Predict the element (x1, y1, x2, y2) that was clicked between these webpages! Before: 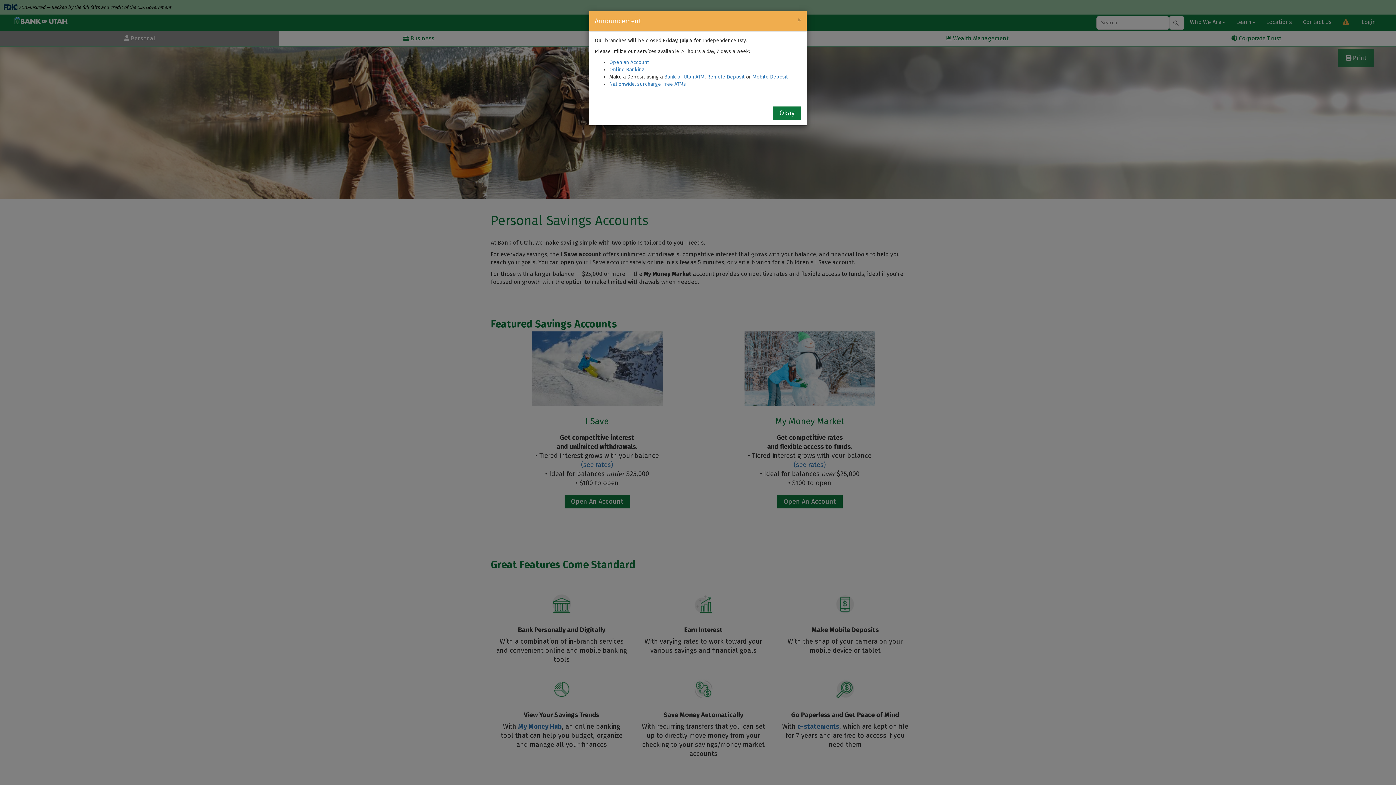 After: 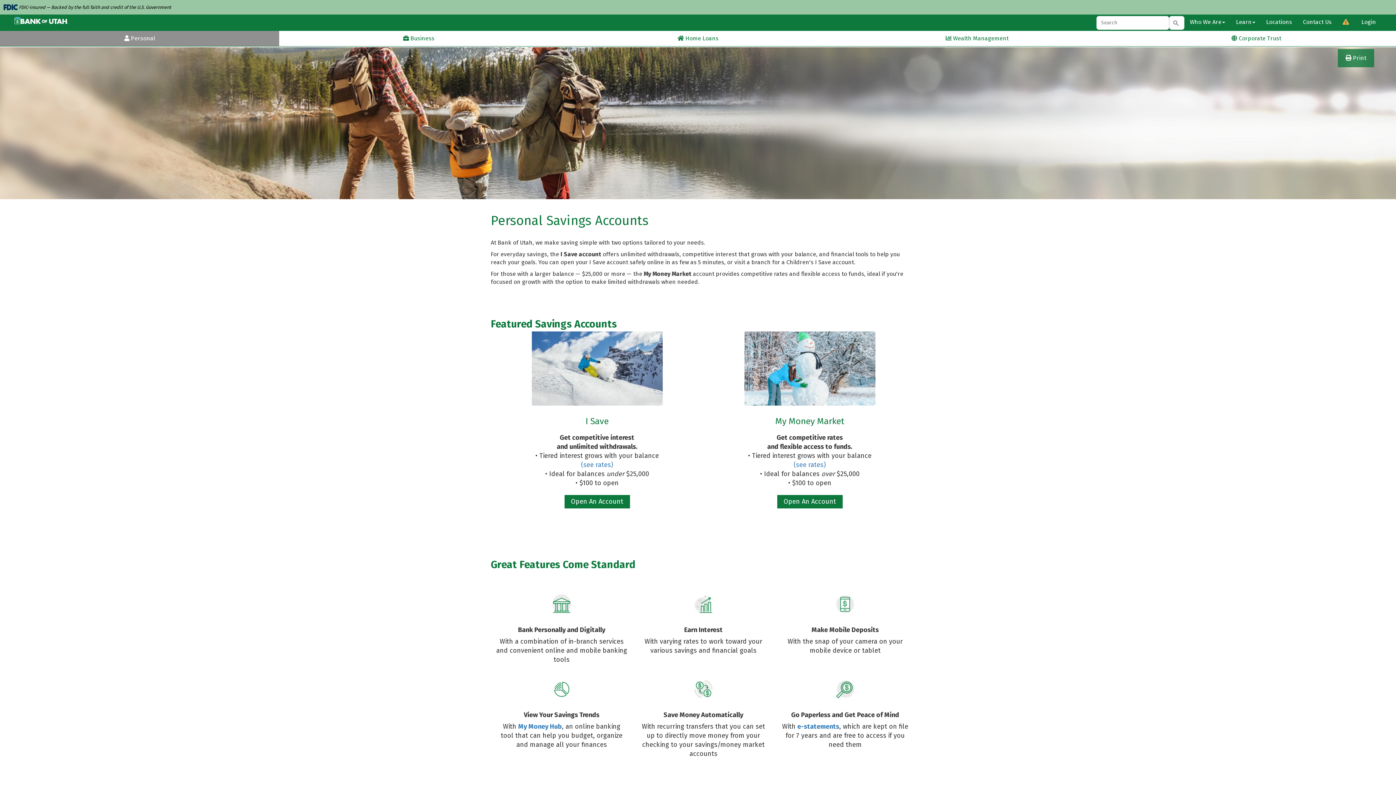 Action: label: Okay bbox: (773, 106, 801, 120)